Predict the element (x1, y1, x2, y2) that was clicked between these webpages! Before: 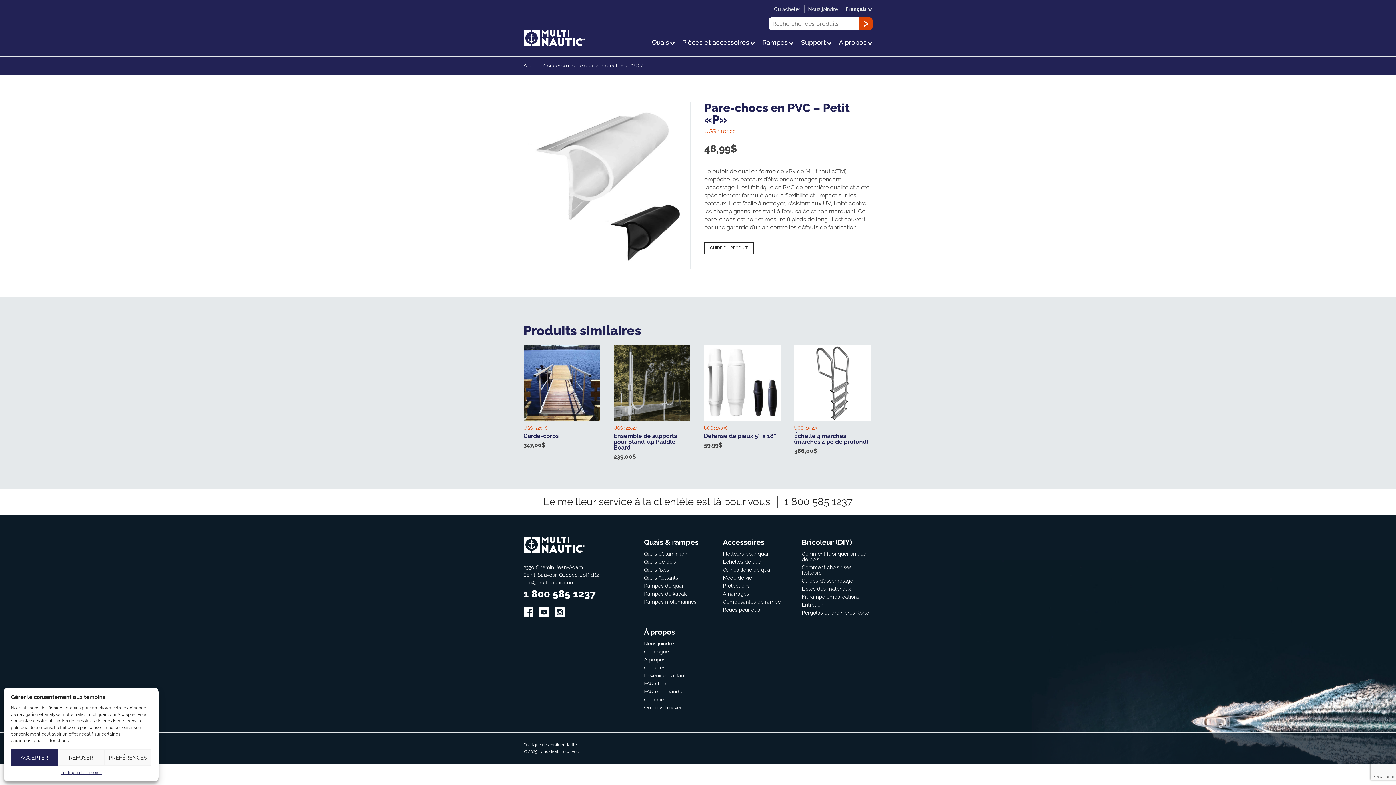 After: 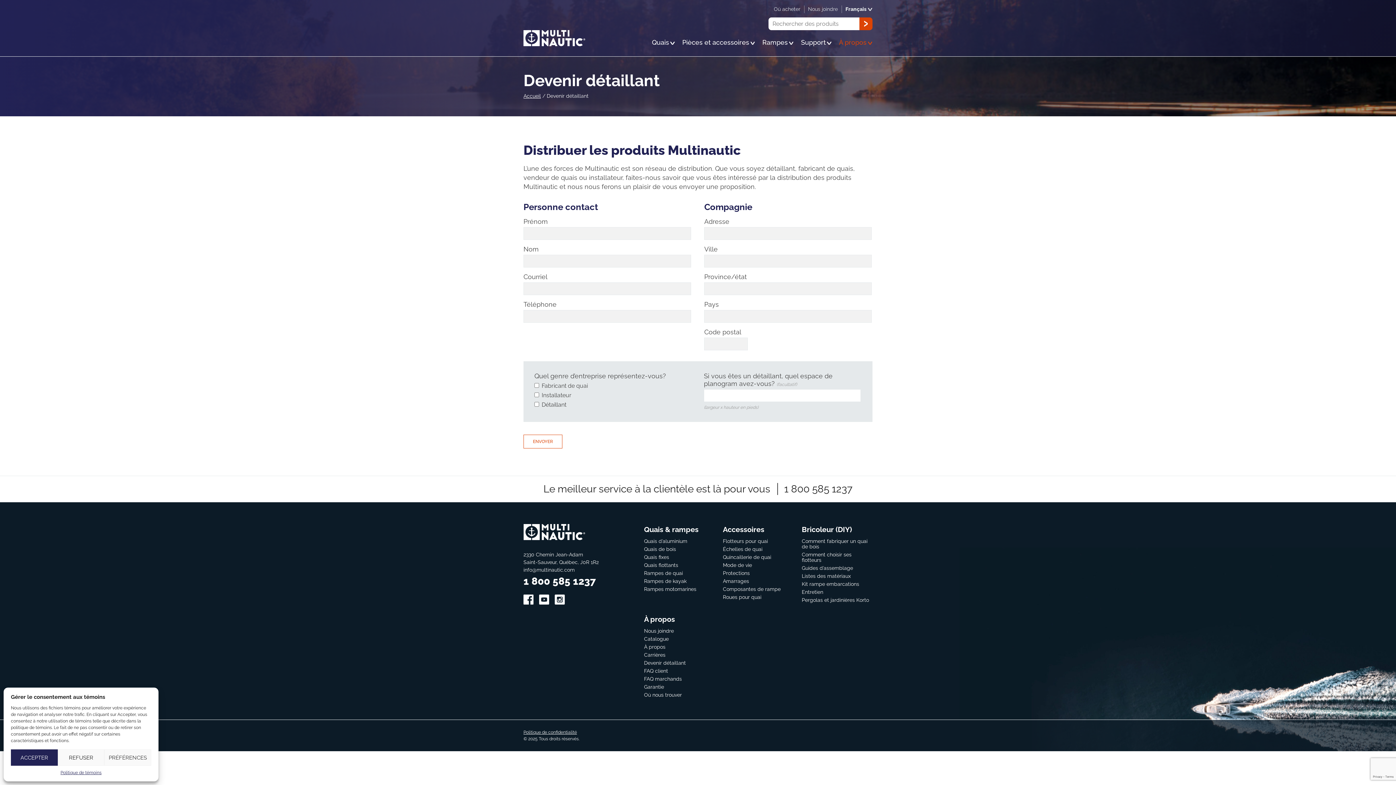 Action: bbox: (644, 673, 714, 678) label: Devenir détaillant